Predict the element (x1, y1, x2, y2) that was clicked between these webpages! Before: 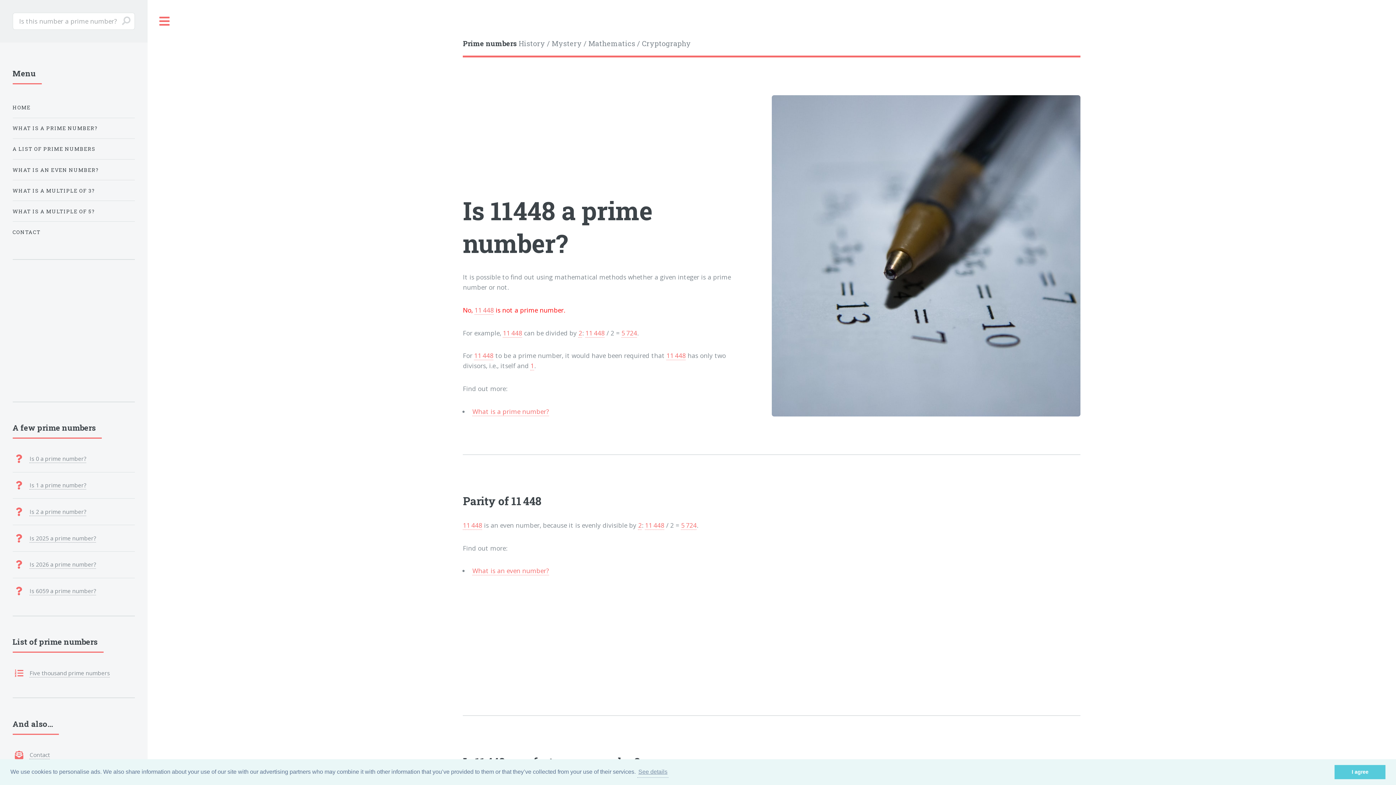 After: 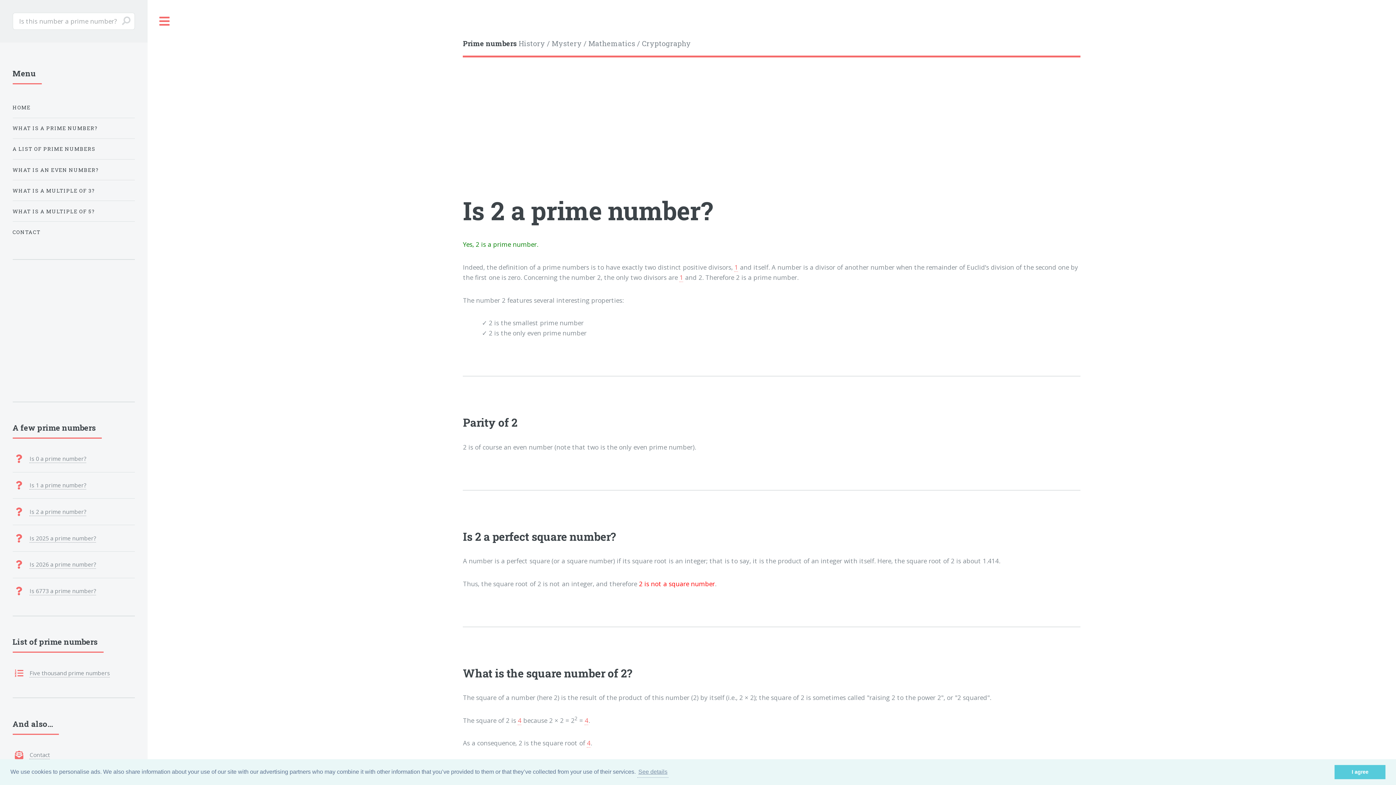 Action: bbox: (638, 521, 641, 530) label: 2